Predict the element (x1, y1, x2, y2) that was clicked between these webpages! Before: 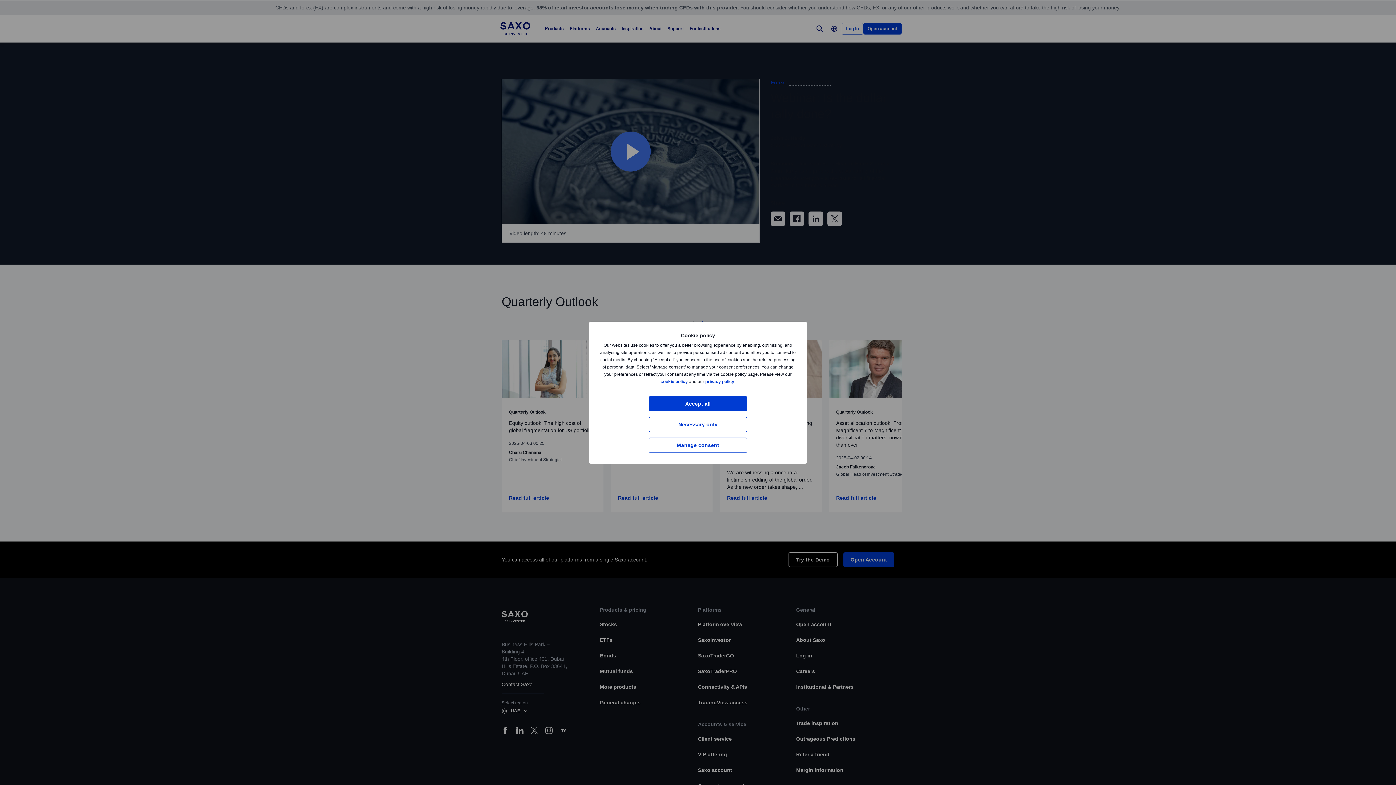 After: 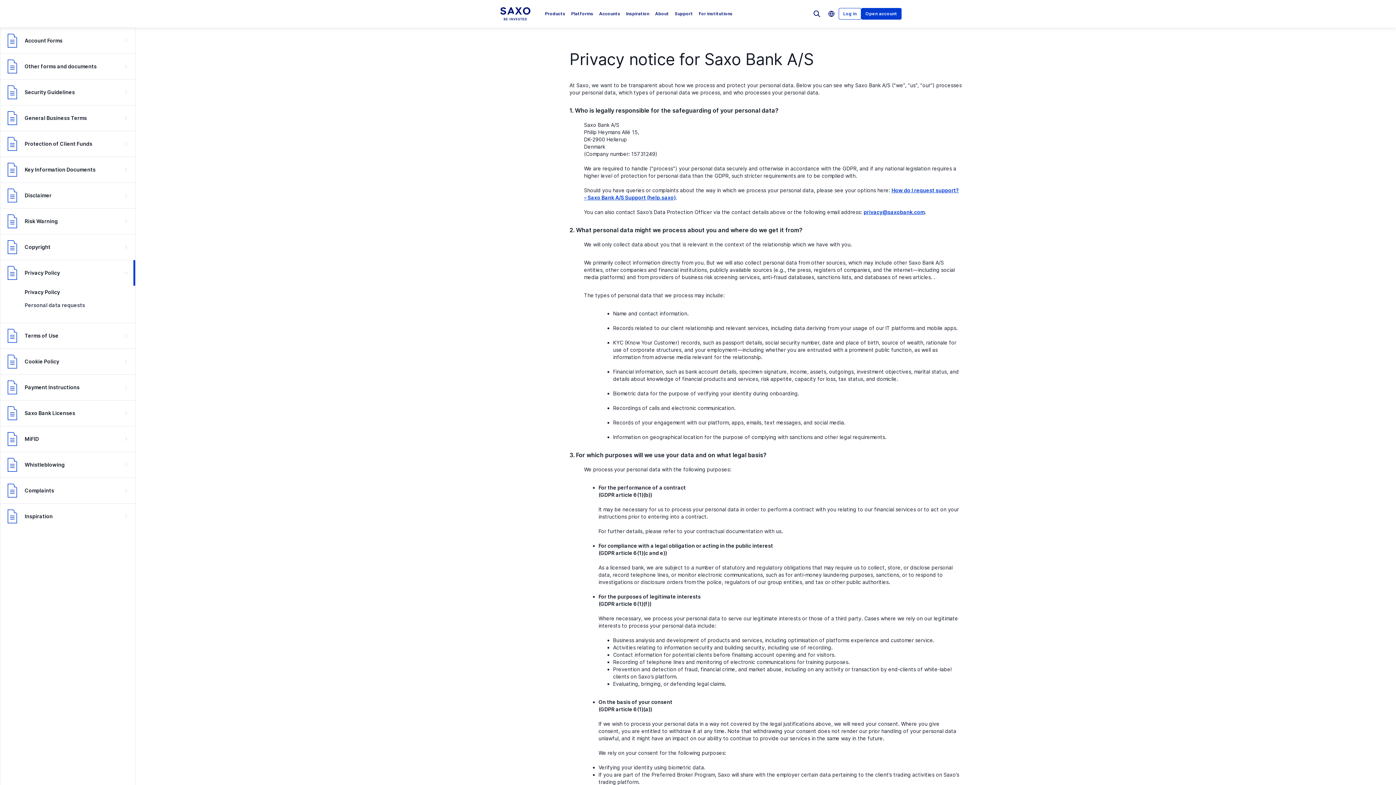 Action: label: privacy policy bbox: (705, 379, 734, 384)